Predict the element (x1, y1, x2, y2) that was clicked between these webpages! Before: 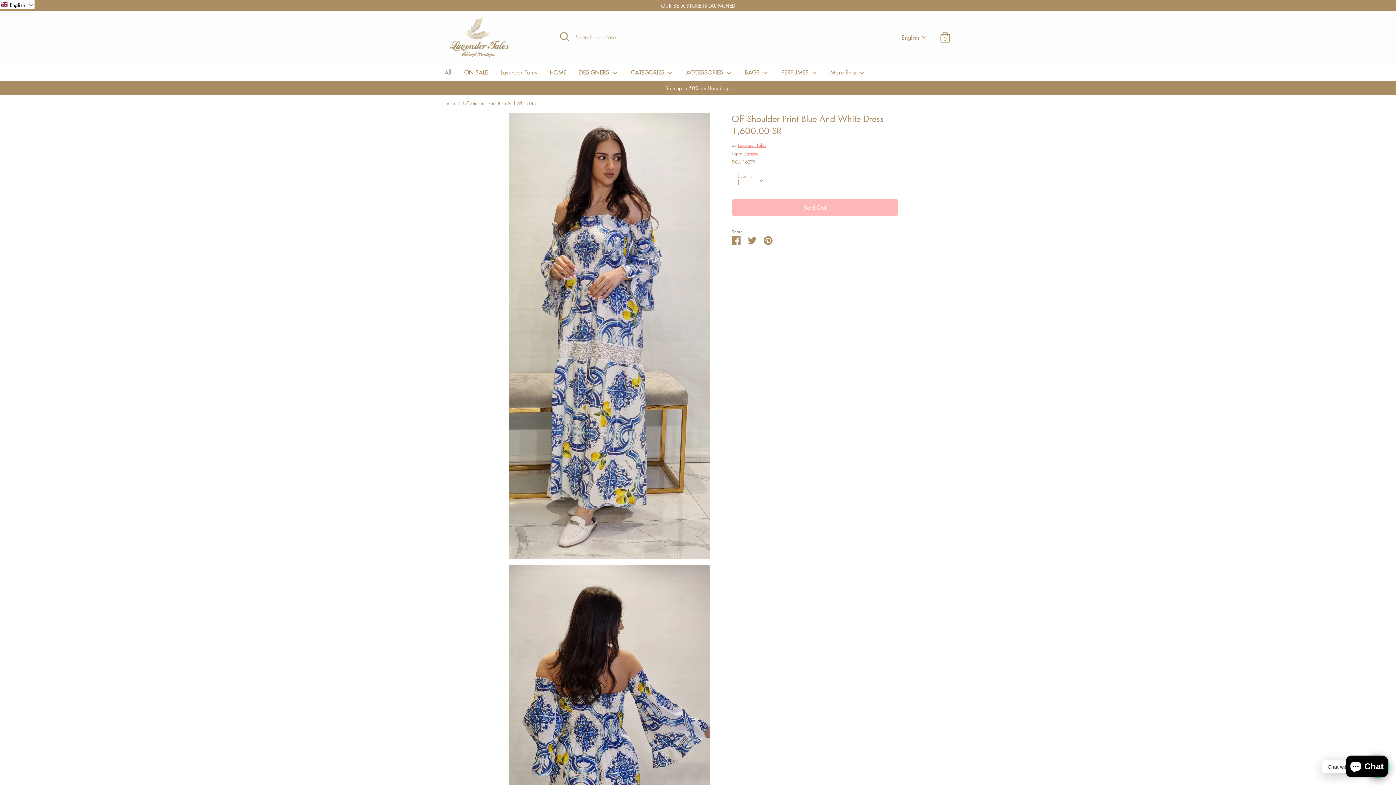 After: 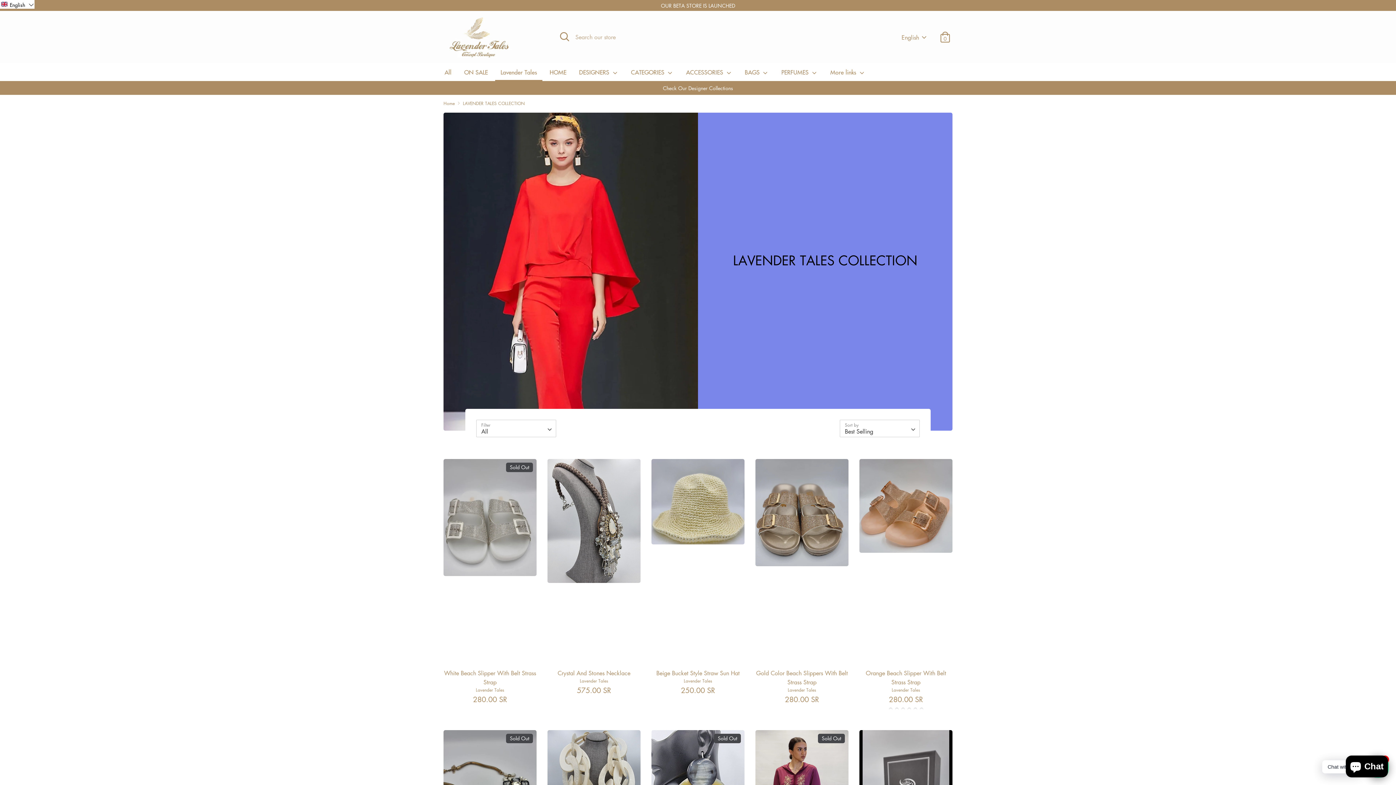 Action: bbox: (495, 67, 542, 81) label: Lavender Tales